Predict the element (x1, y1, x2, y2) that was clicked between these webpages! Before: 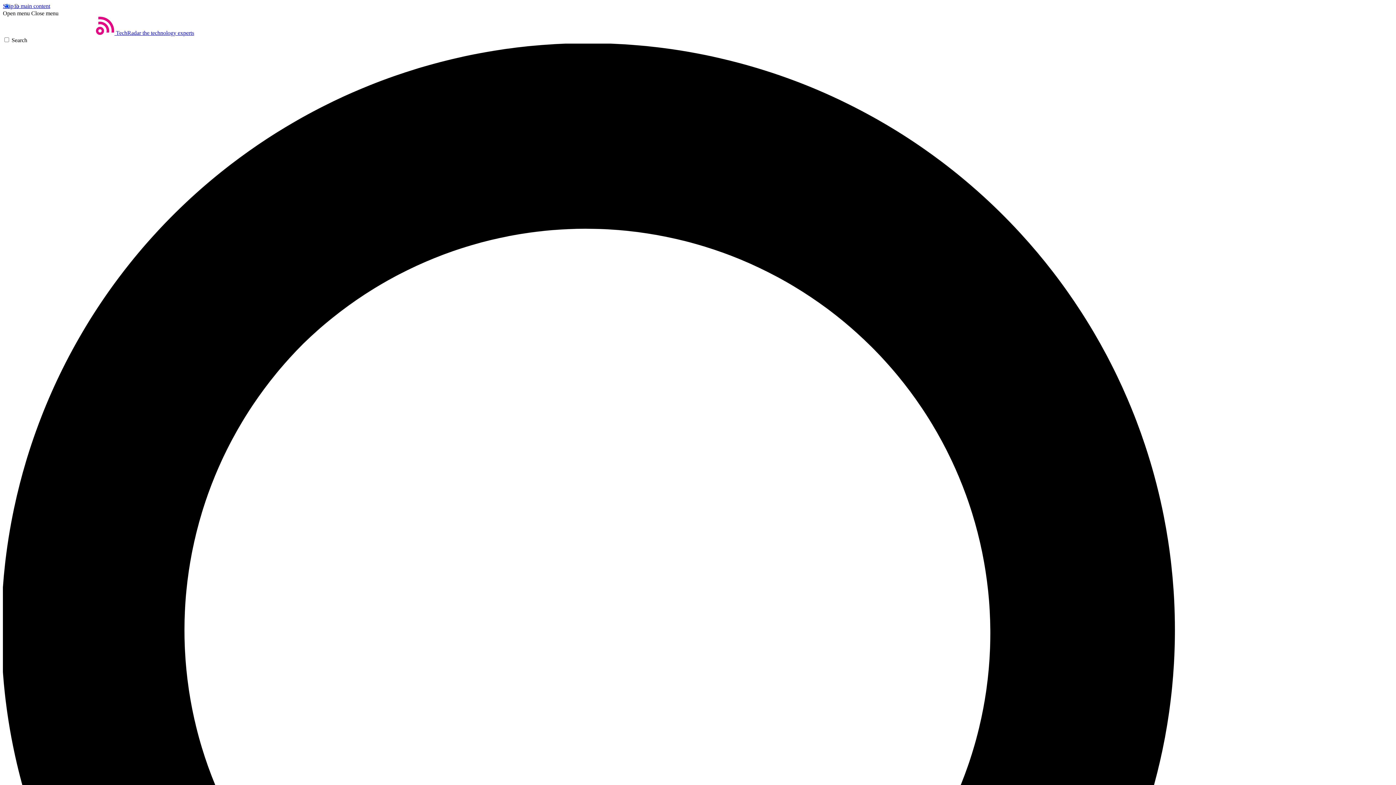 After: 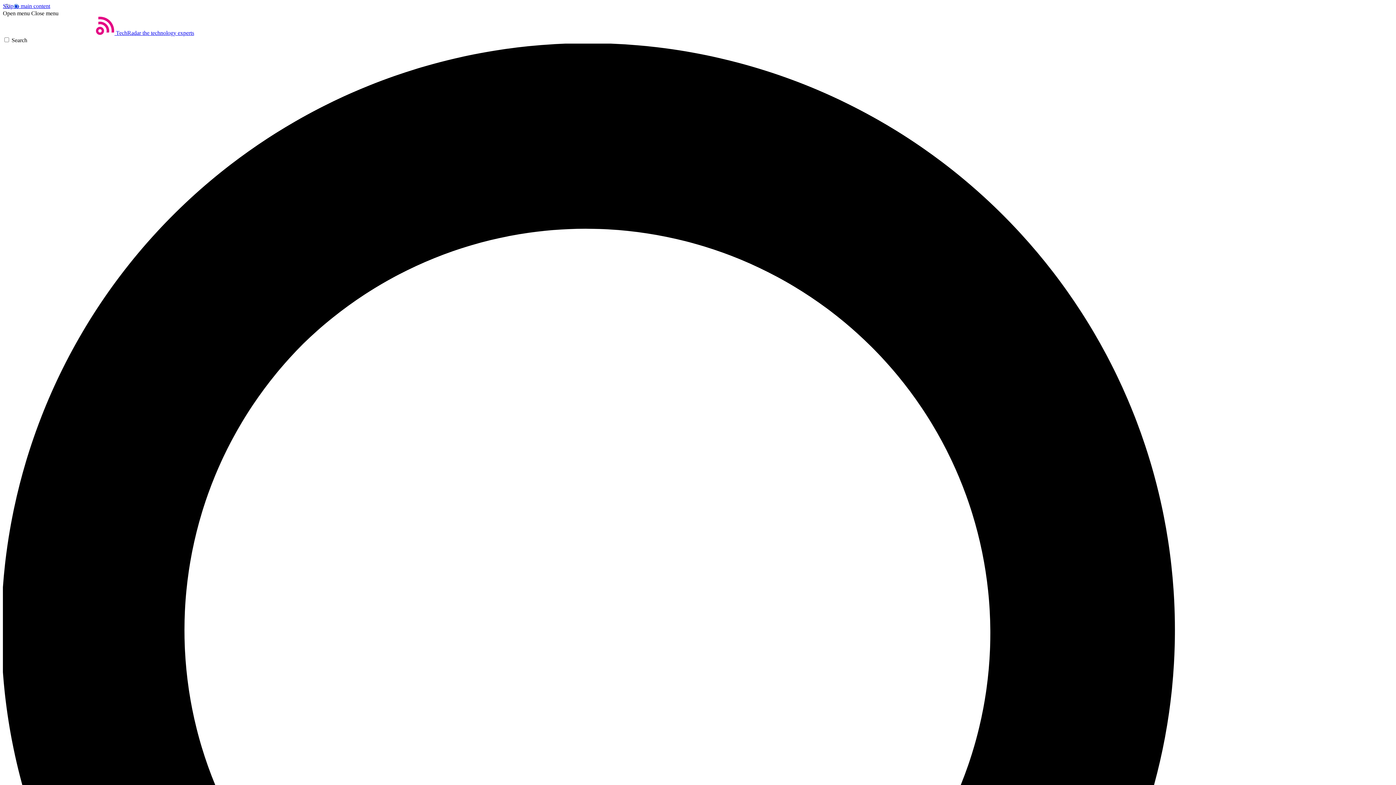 Action: bbox: (2, 10, 29, 16) label: Open menu